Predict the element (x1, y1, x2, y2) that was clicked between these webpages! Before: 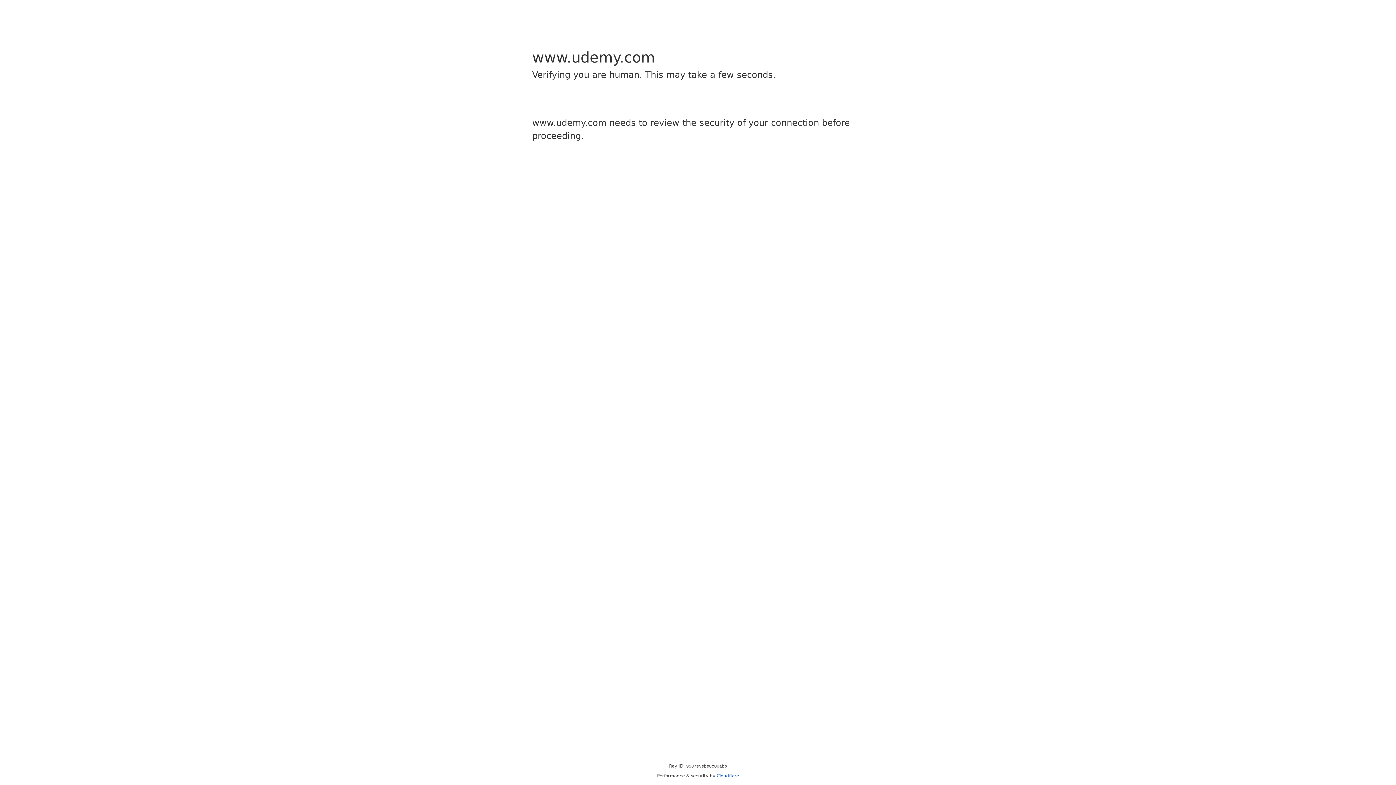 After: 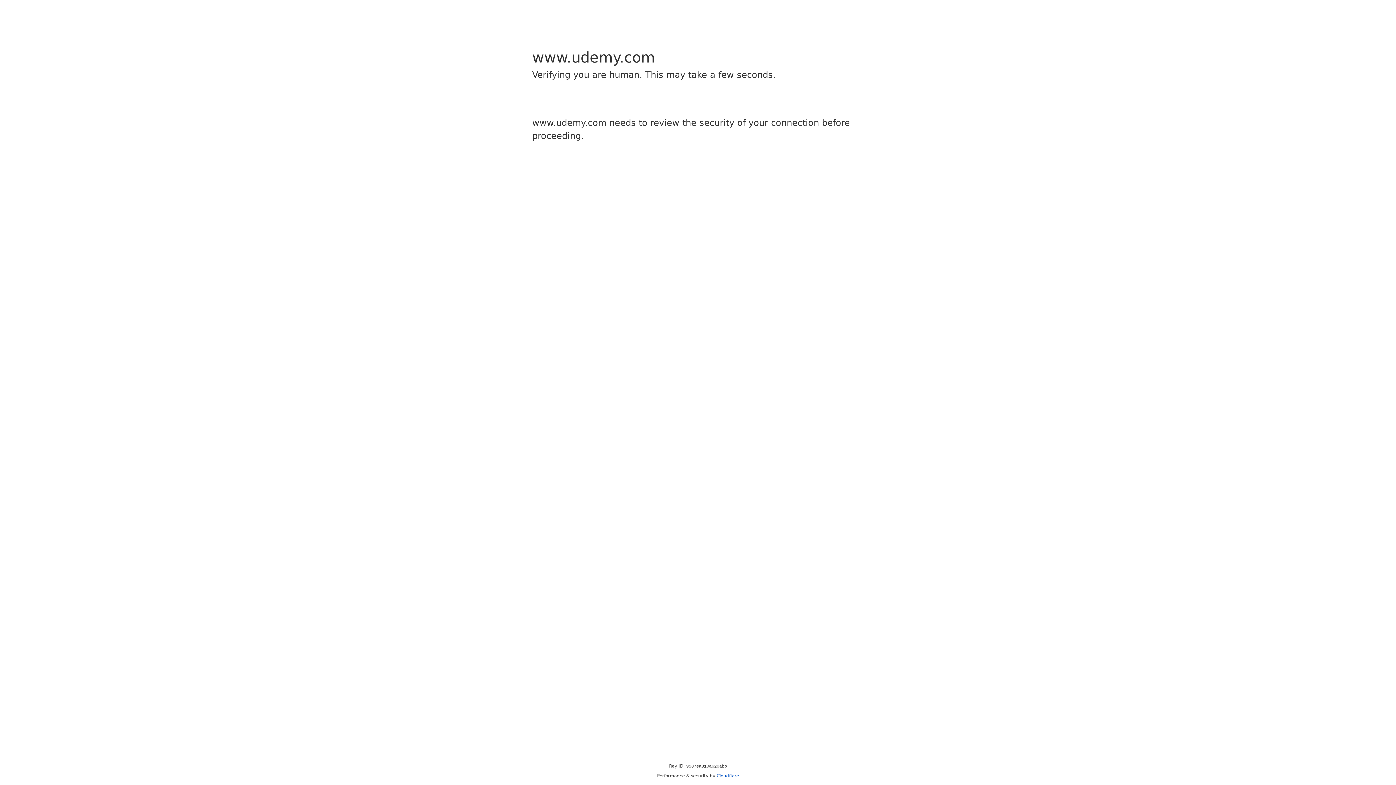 Action: bbox: (716, 773, 739, 778) label: Cloudflare